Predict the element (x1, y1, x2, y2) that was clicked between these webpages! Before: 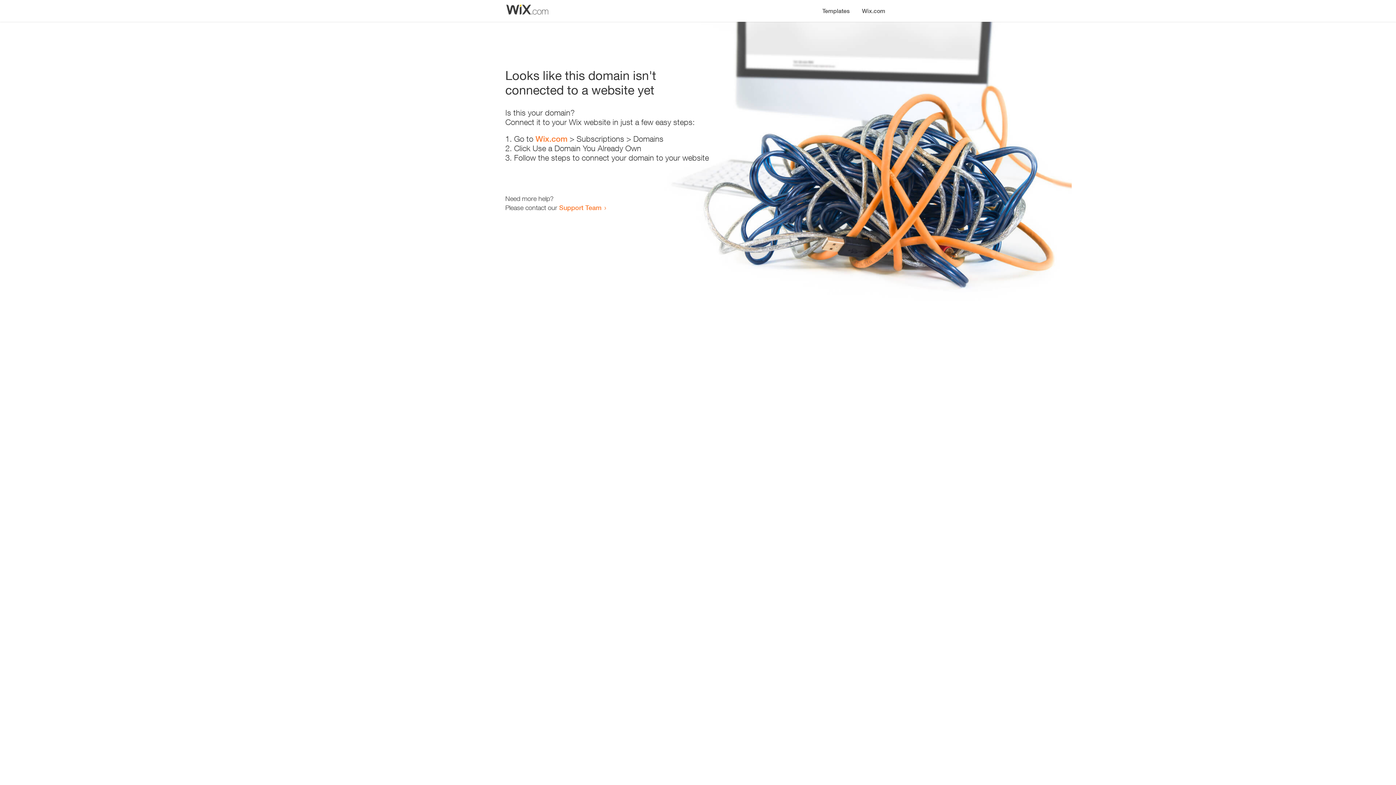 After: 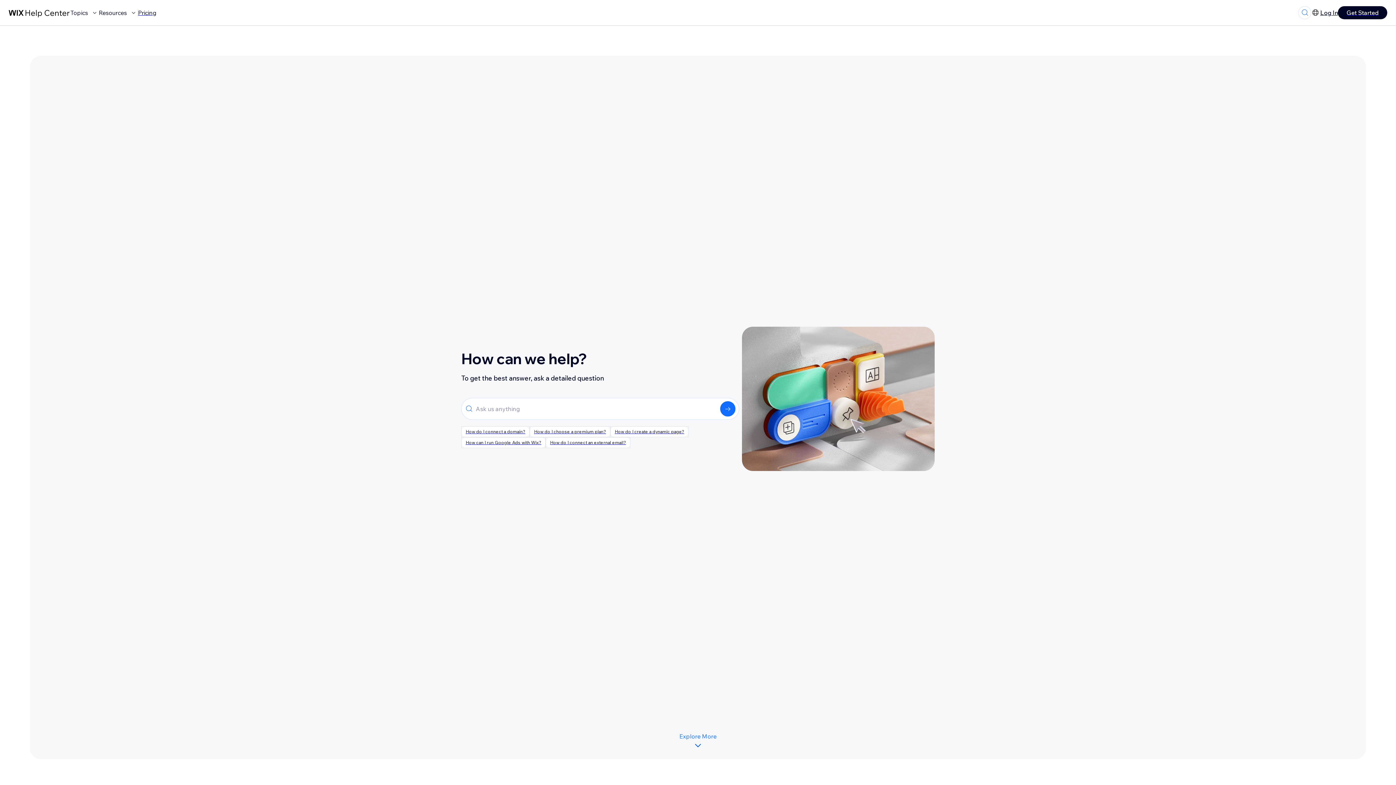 Action: label: Support Team bbox: (559, 203, 601, 211)